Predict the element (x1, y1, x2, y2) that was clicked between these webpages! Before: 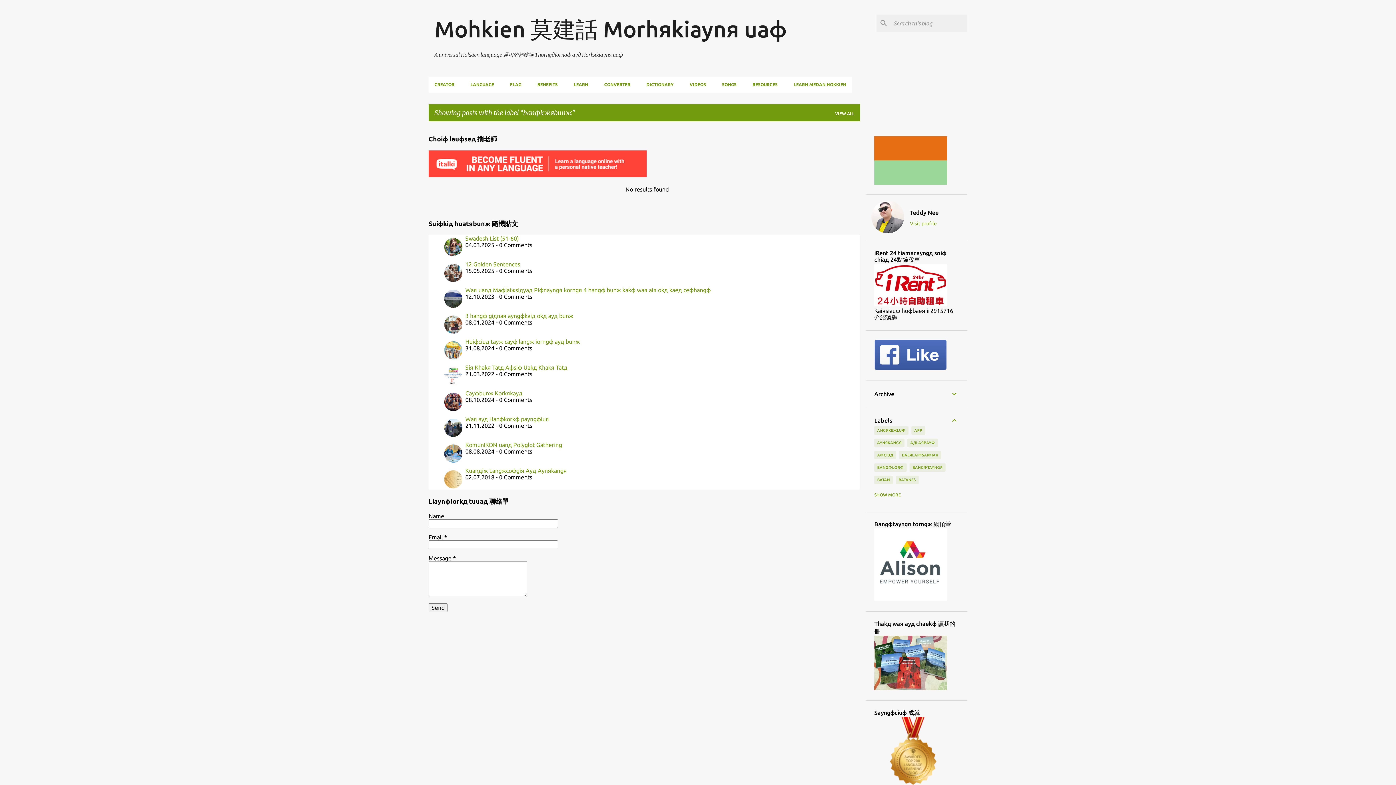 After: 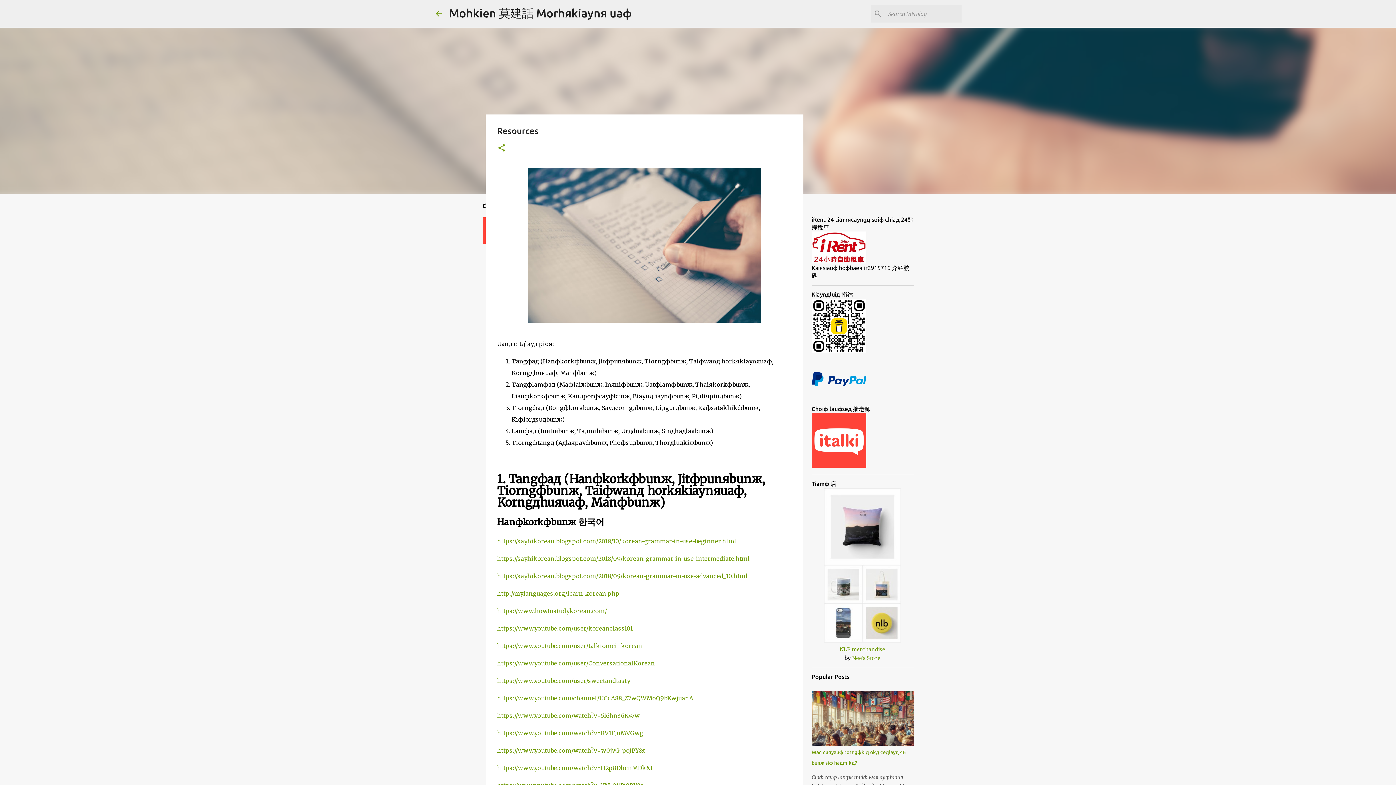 Action: bbox: (744, 76, 785, 92) label: RESOURCES